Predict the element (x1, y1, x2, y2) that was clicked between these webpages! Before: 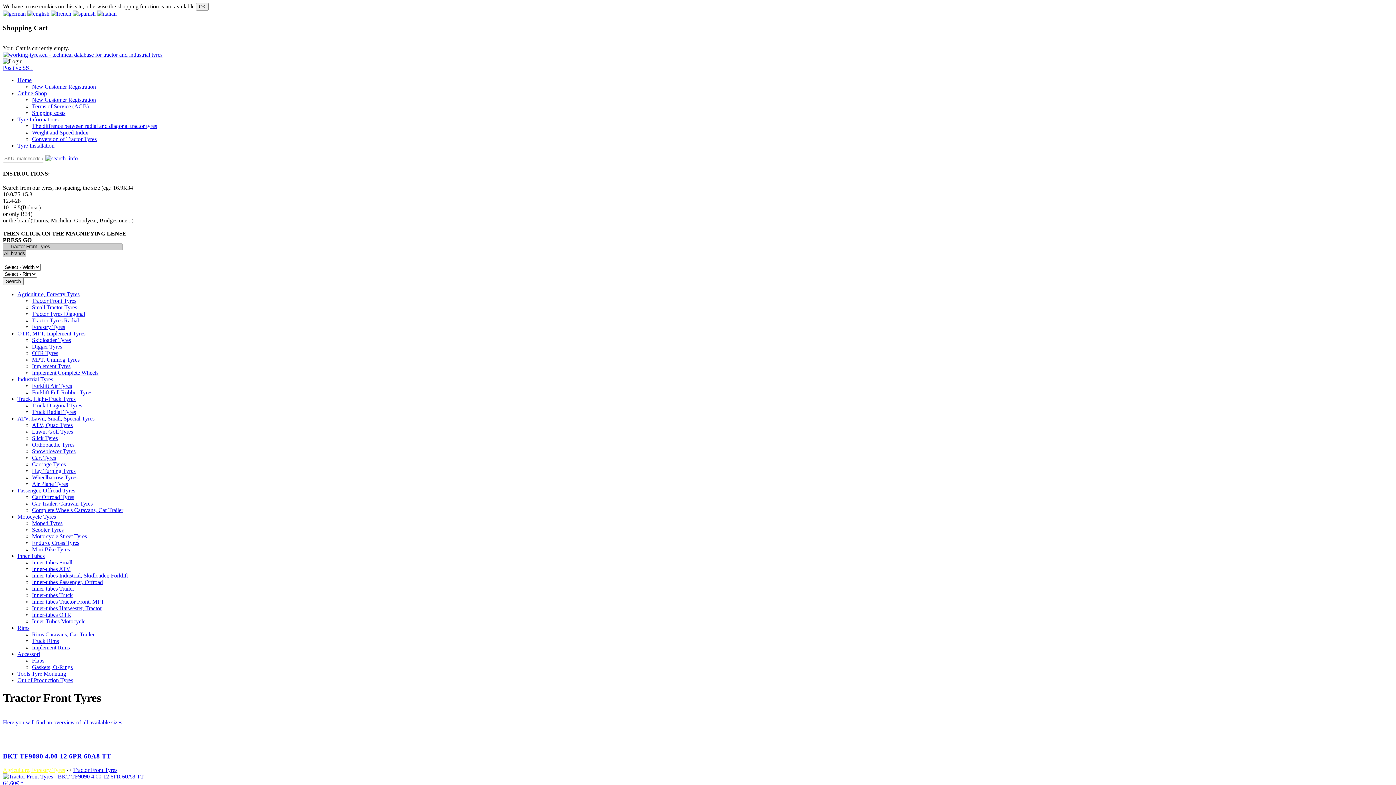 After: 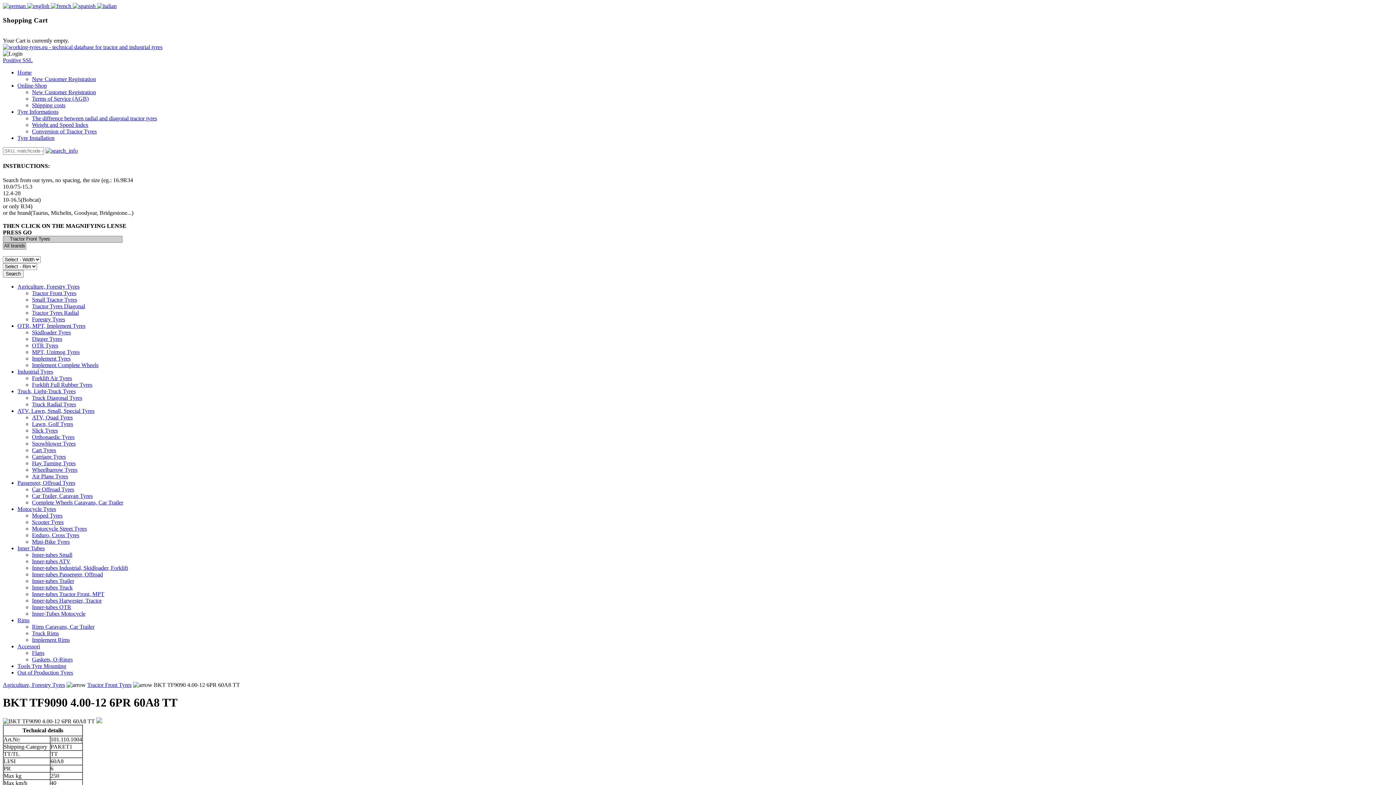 Action: label: 64,60€ * bbox: (2, 780, 1393, 787)